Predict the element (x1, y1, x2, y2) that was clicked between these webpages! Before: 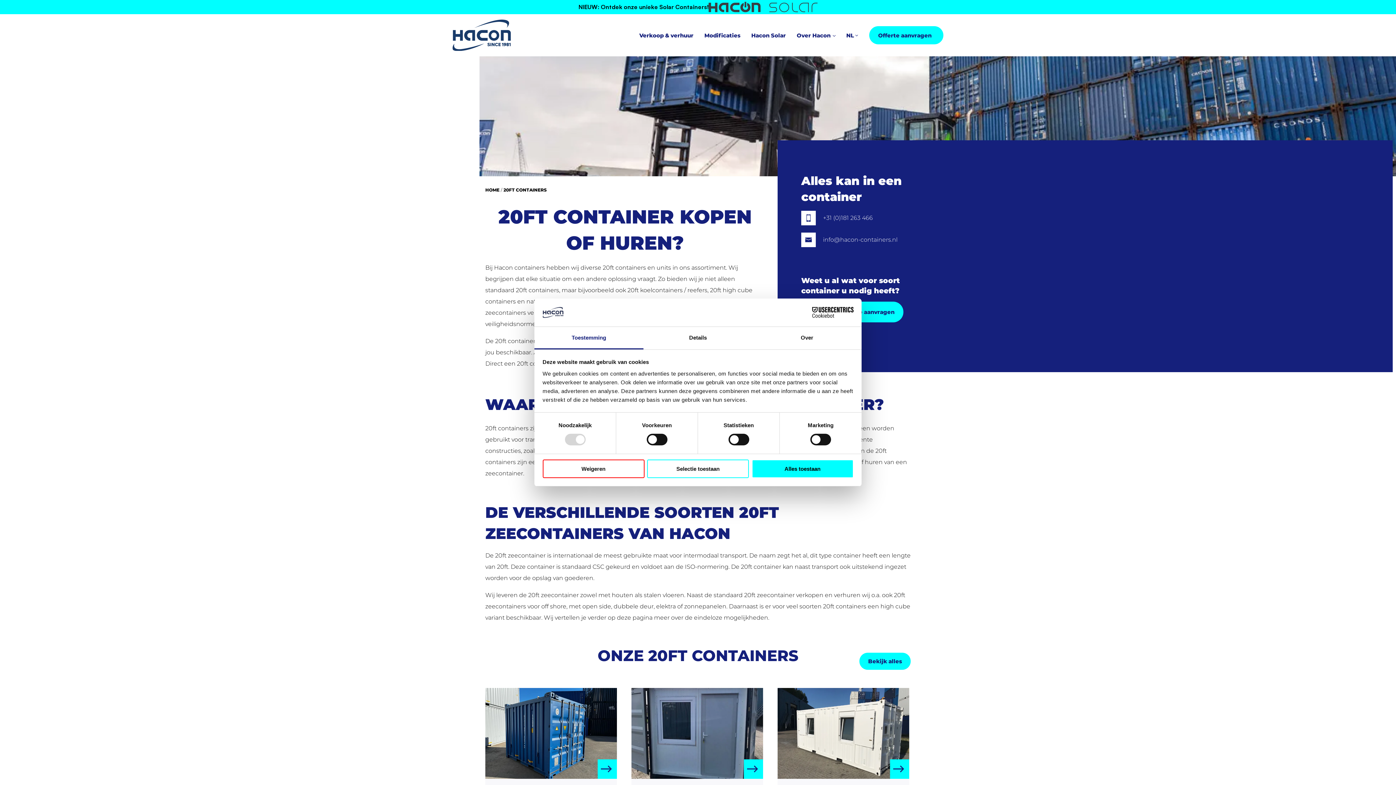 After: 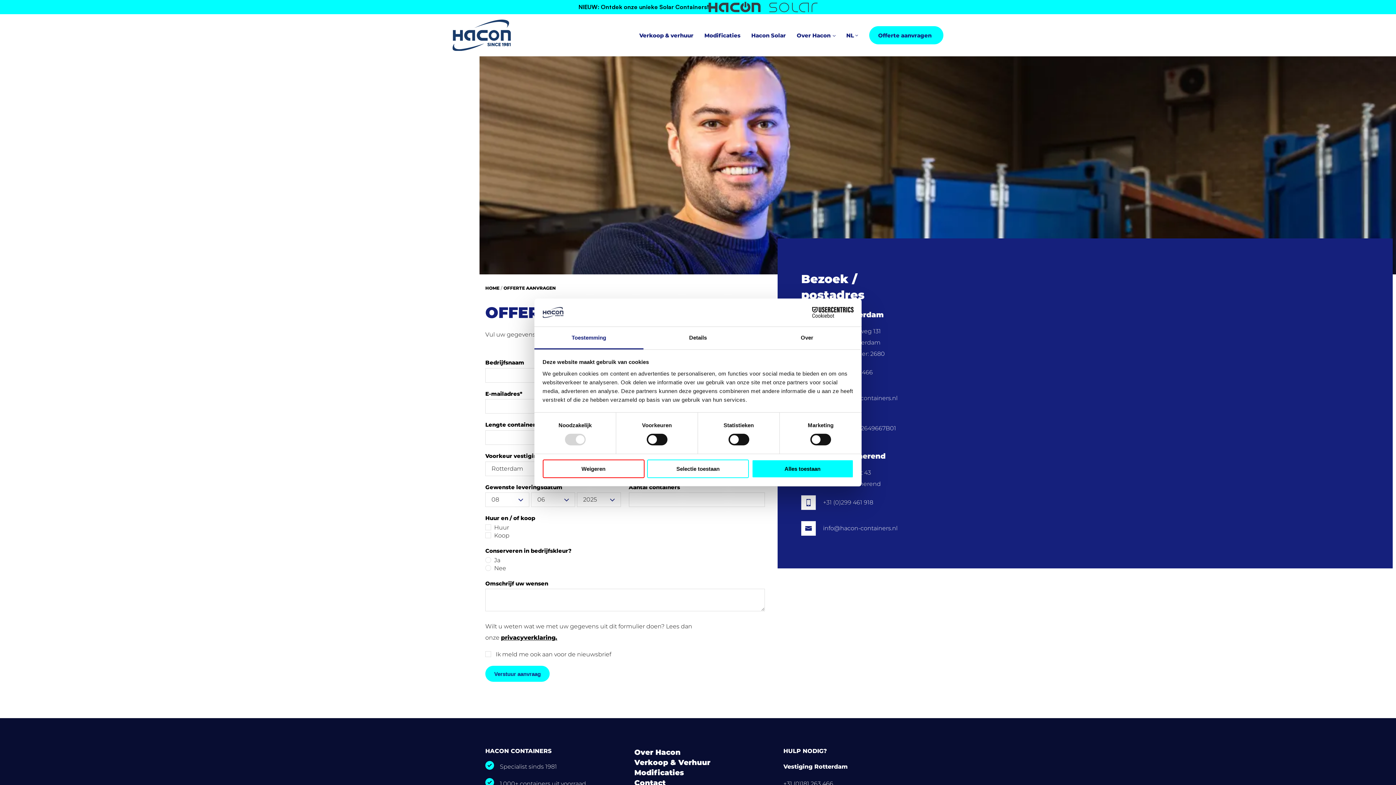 Action: label: Offerte aanvragen   bbox: (869, 26, 943, 44)